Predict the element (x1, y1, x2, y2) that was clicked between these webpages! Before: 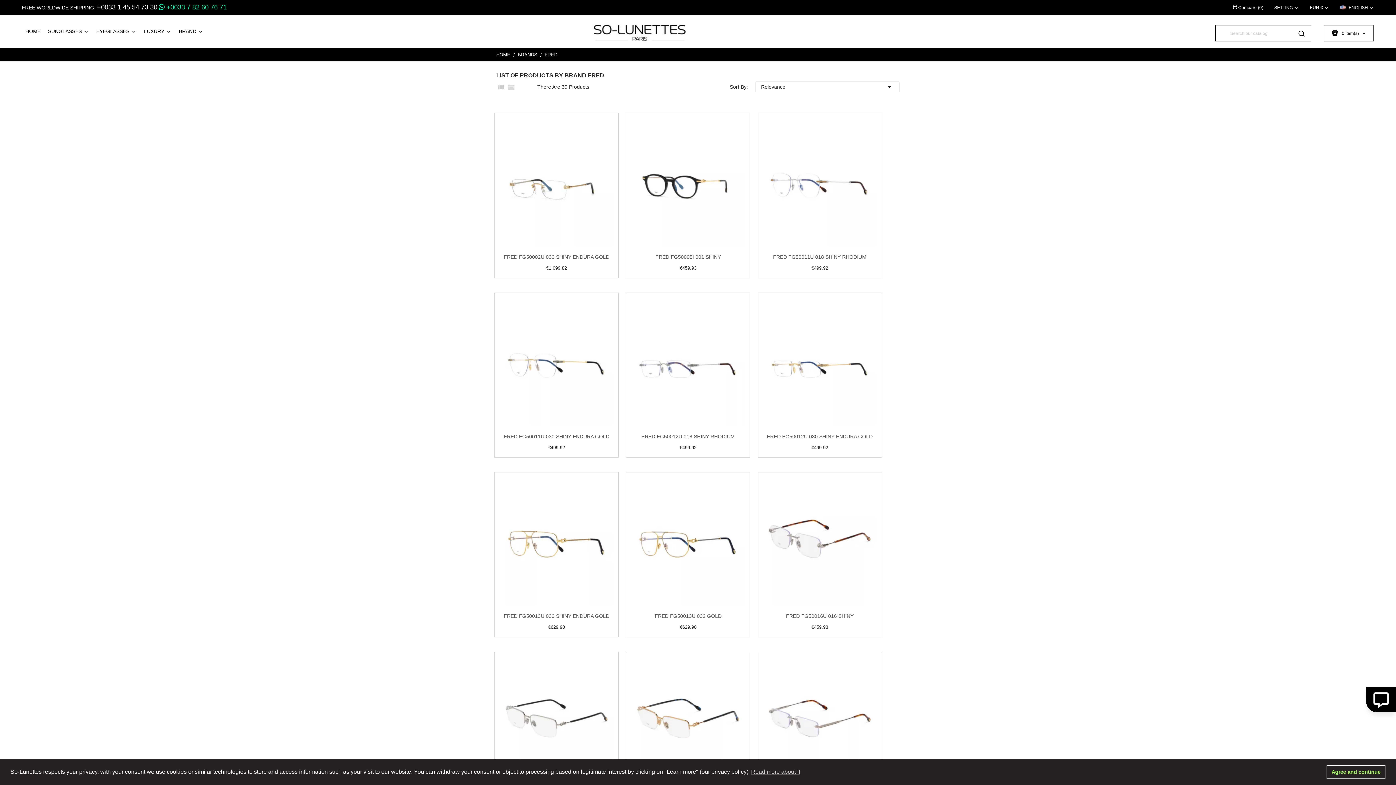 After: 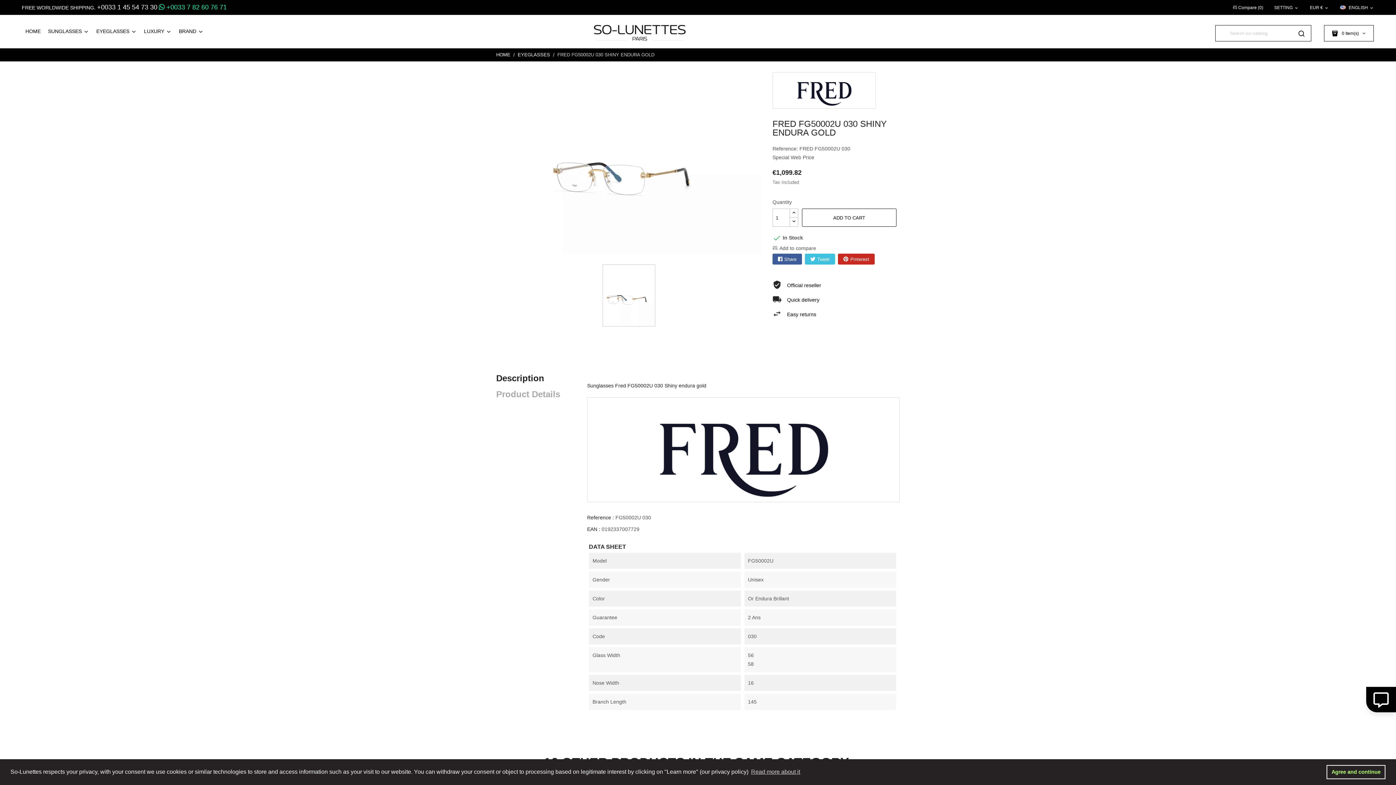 Action: label: FRED FG50002U 030 SHINY ENDURA GOLD bbox: (500, 253, 613, 260)